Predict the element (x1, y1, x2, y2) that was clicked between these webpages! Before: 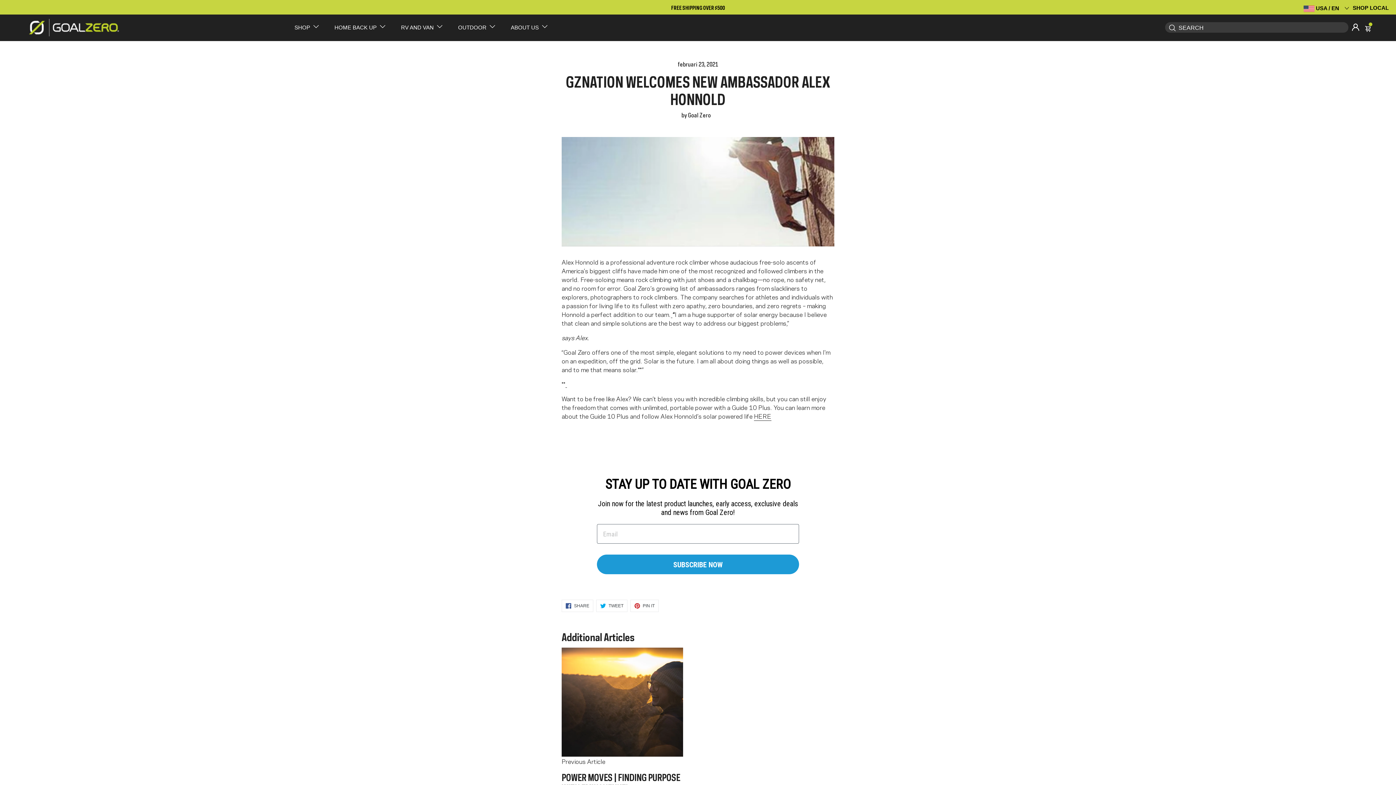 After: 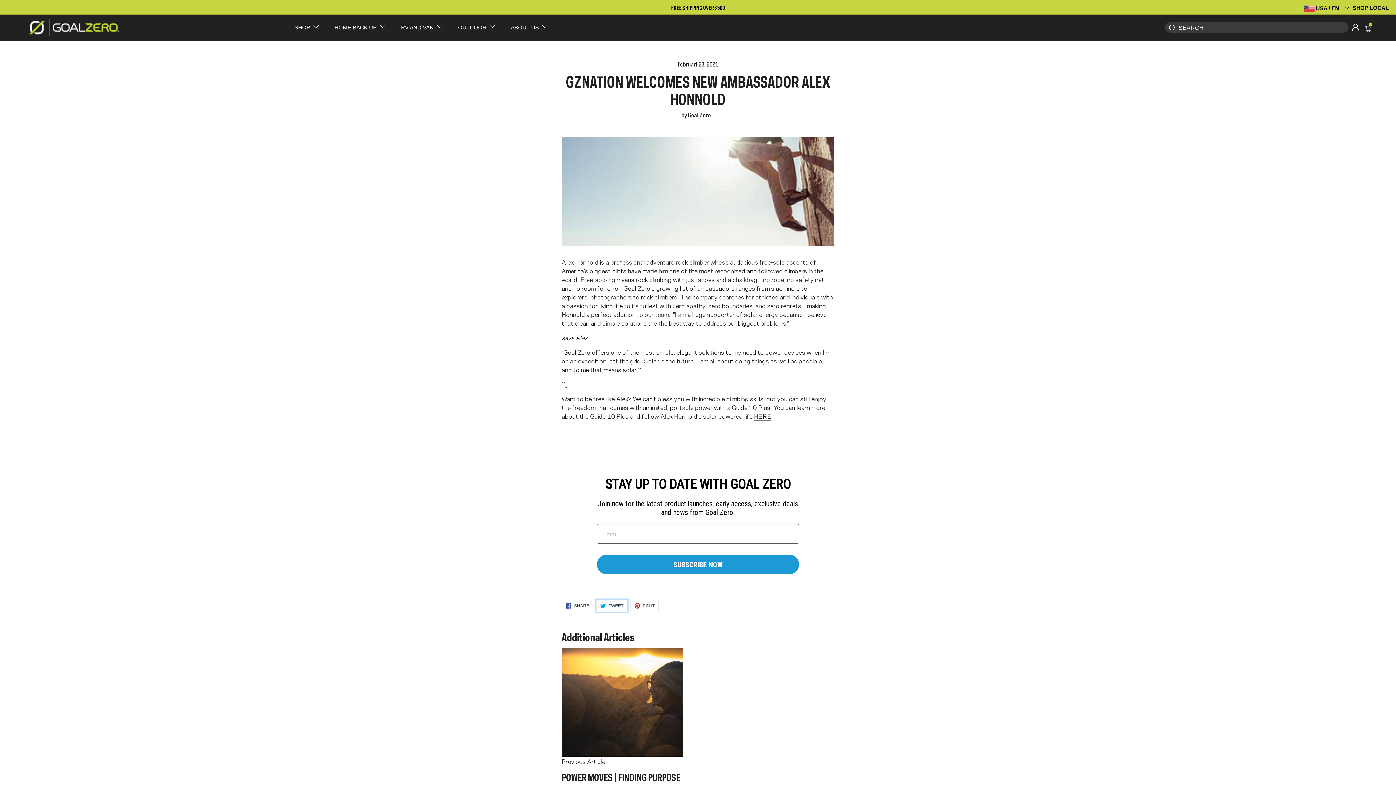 Action: bbox: (596, 600, 627, 612) label: //twitter.com/share?text=GZNATION%20WELCOMES%20NEW%20AMBASSADOR%20ALEX%20HONNOLD&url=https://goalzero.com/nl-ca/blogs/news/gznation-welcomes-new-ambassador-alex-honnold